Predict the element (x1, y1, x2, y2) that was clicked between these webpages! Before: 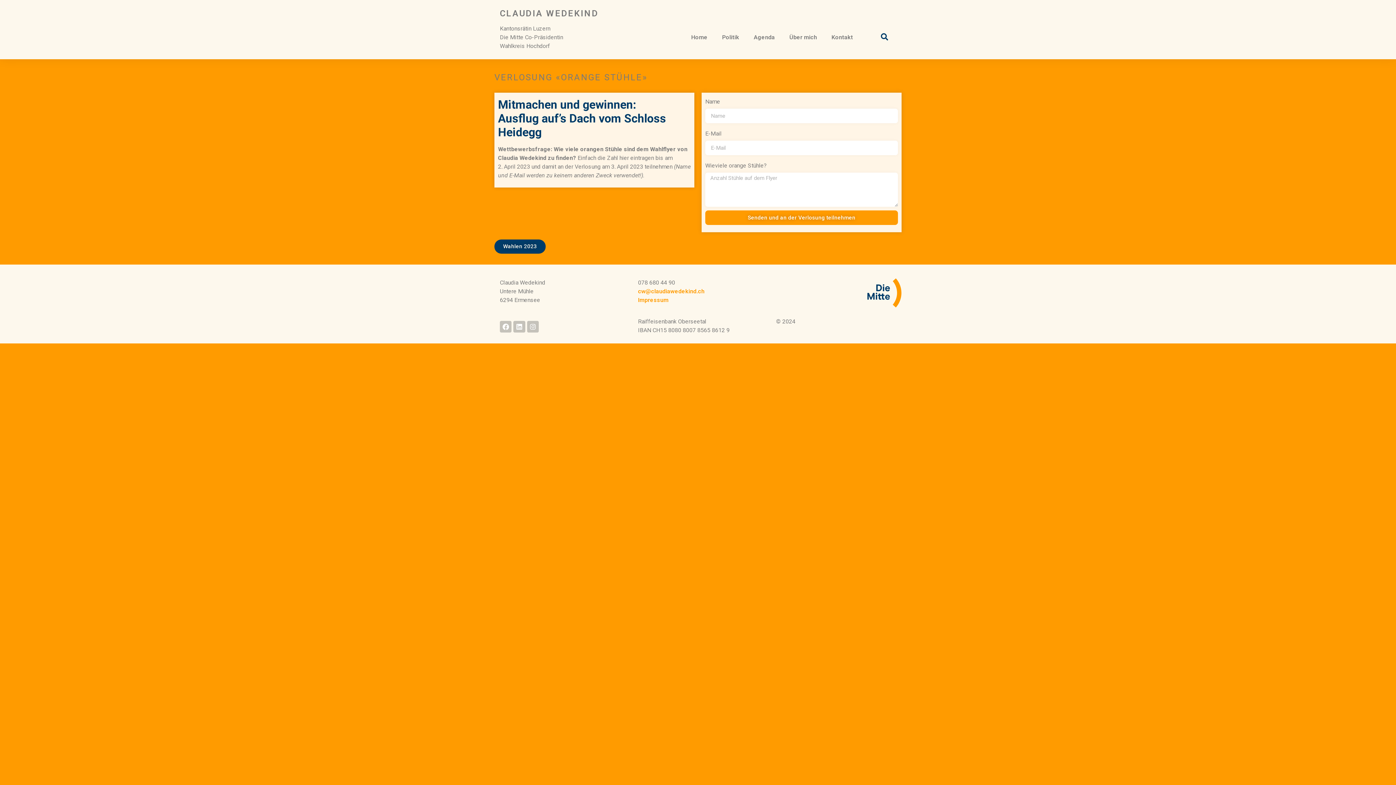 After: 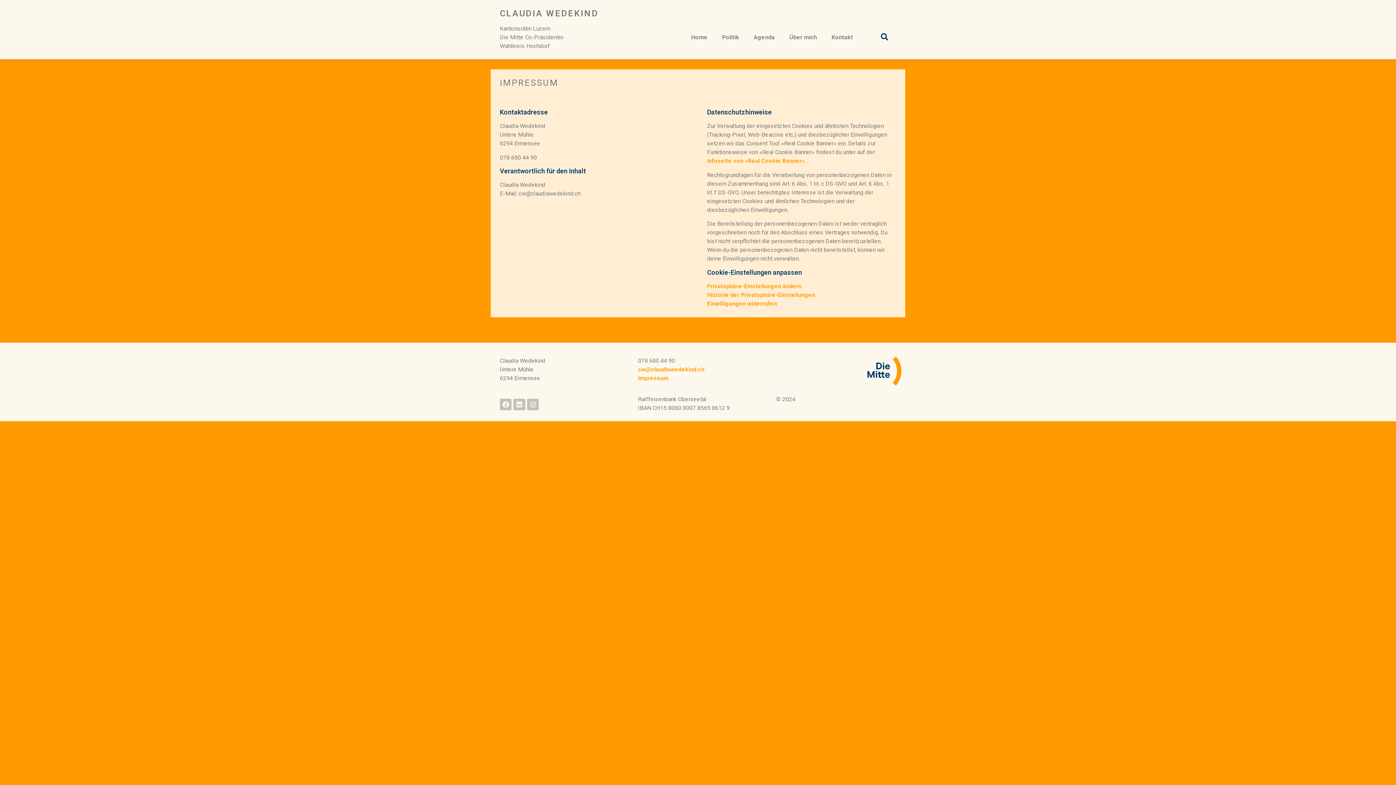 Action: label: Impressum bbox: (638, 296, 668, 303)